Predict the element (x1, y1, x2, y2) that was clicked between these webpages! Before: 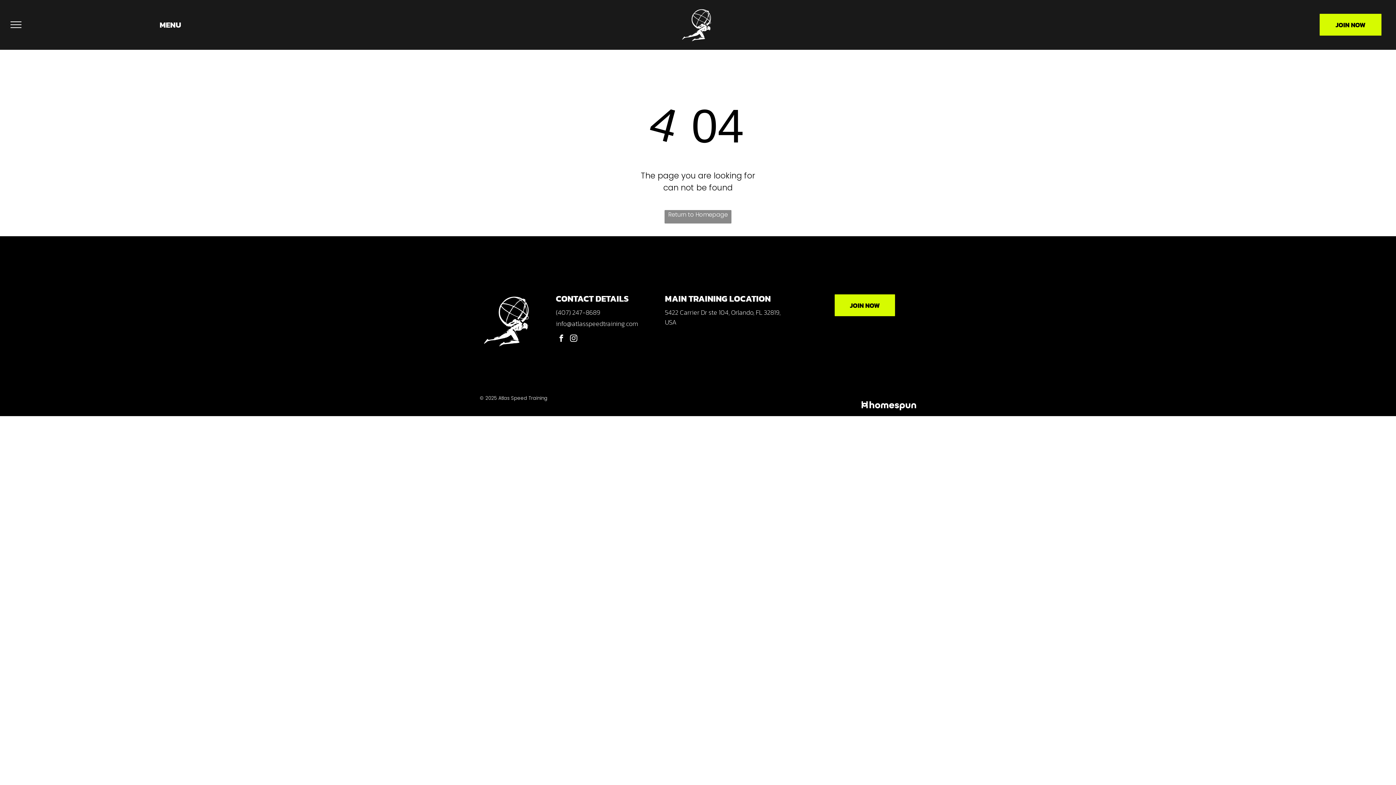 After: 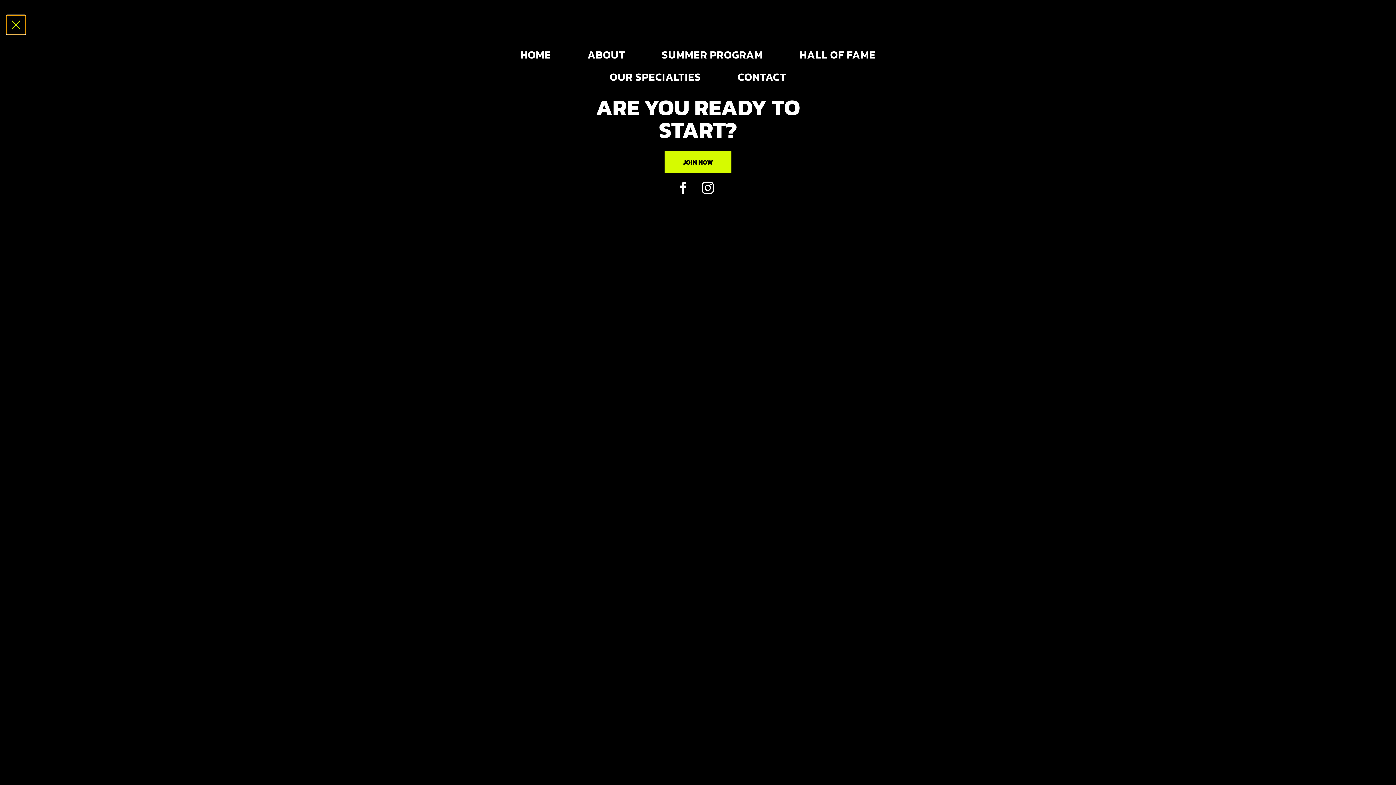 Action: bbox: (6, 15, 25, 34) label: menu